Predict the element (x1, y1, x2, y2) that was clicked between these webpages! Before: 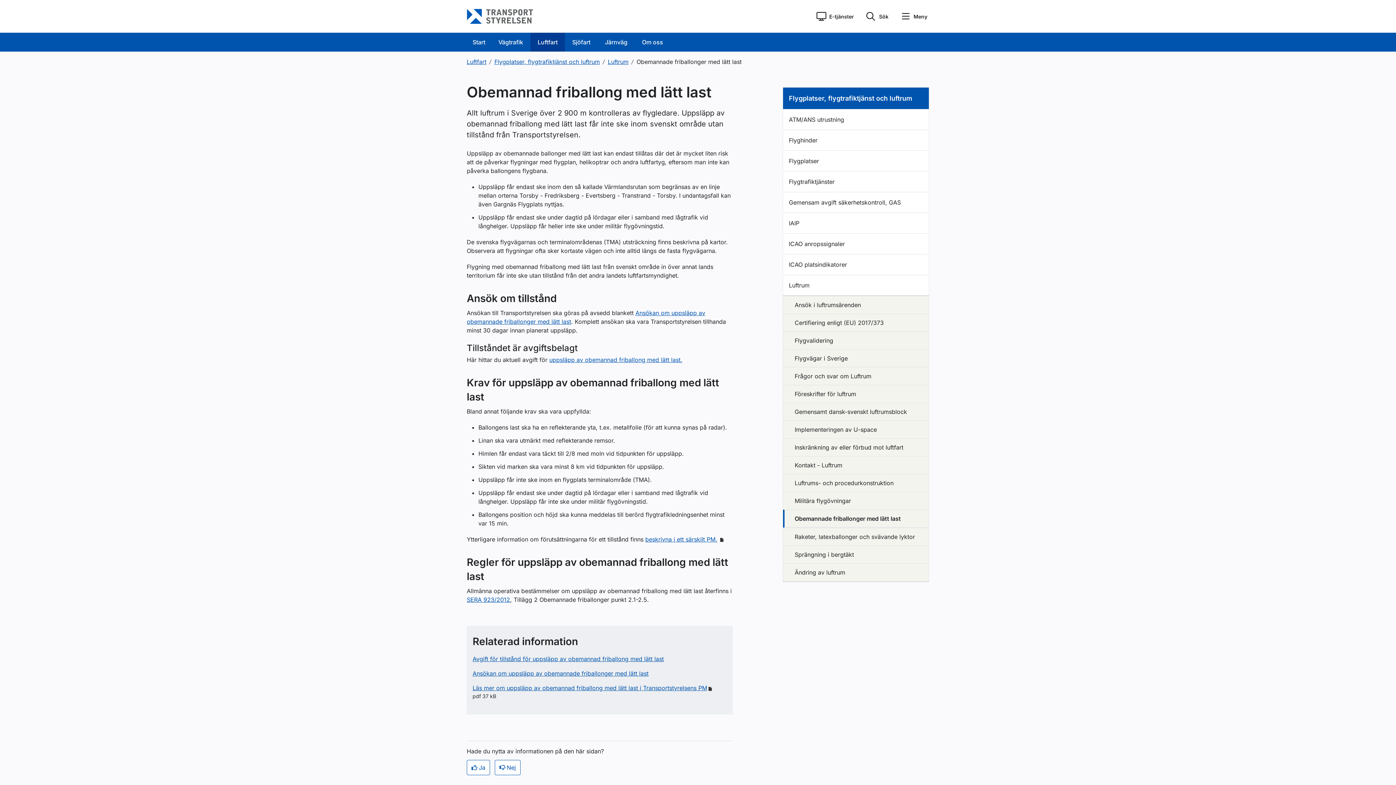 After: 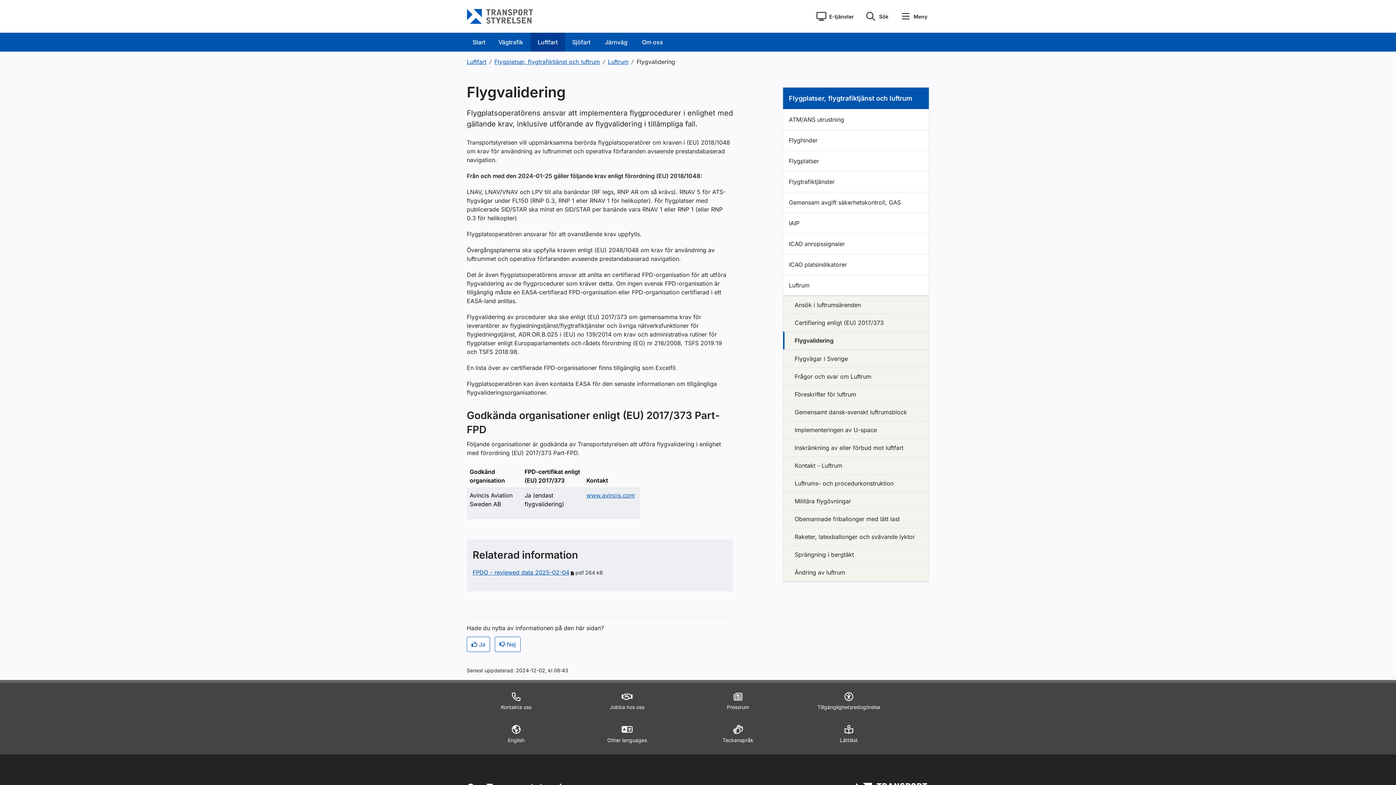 Action: bbox: (783, 331, 929, 349) label: Flygvalidering